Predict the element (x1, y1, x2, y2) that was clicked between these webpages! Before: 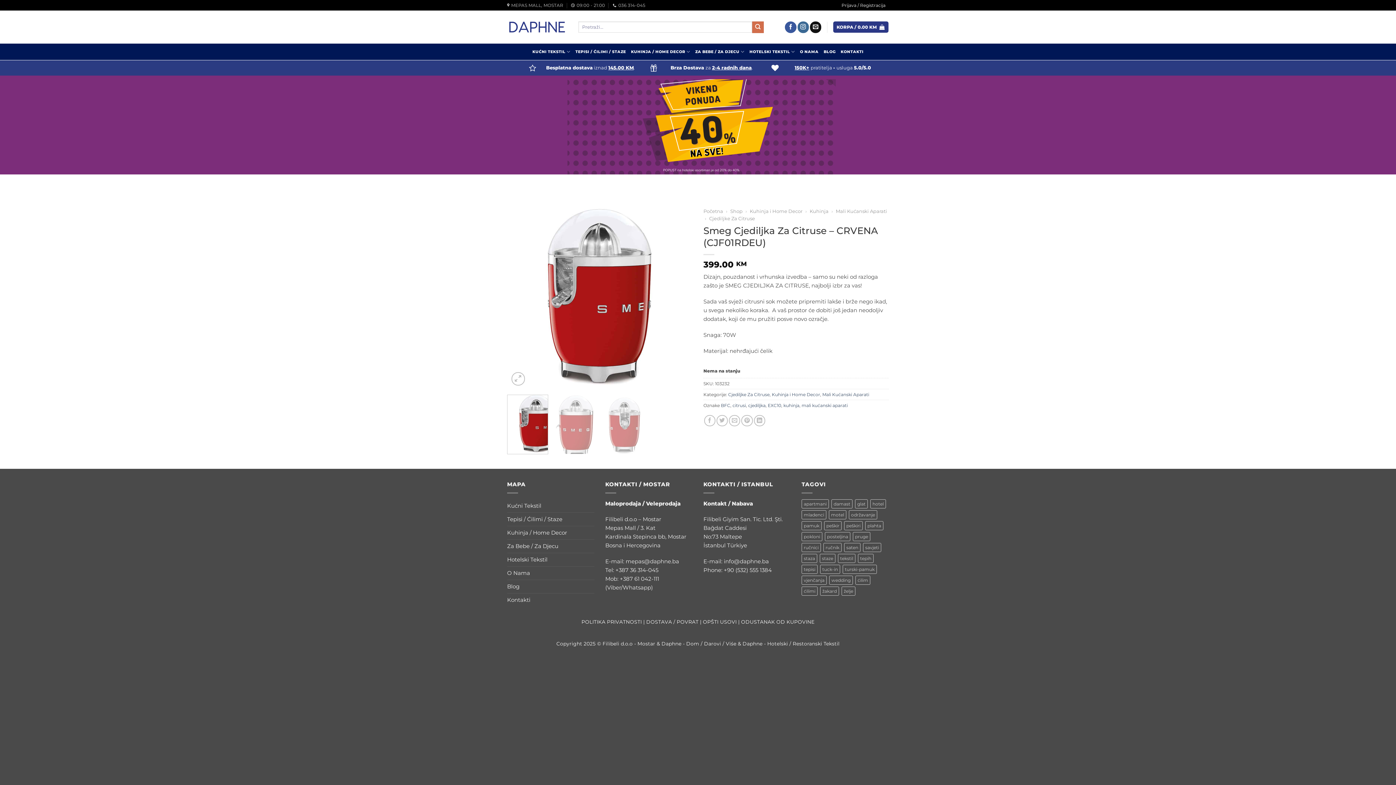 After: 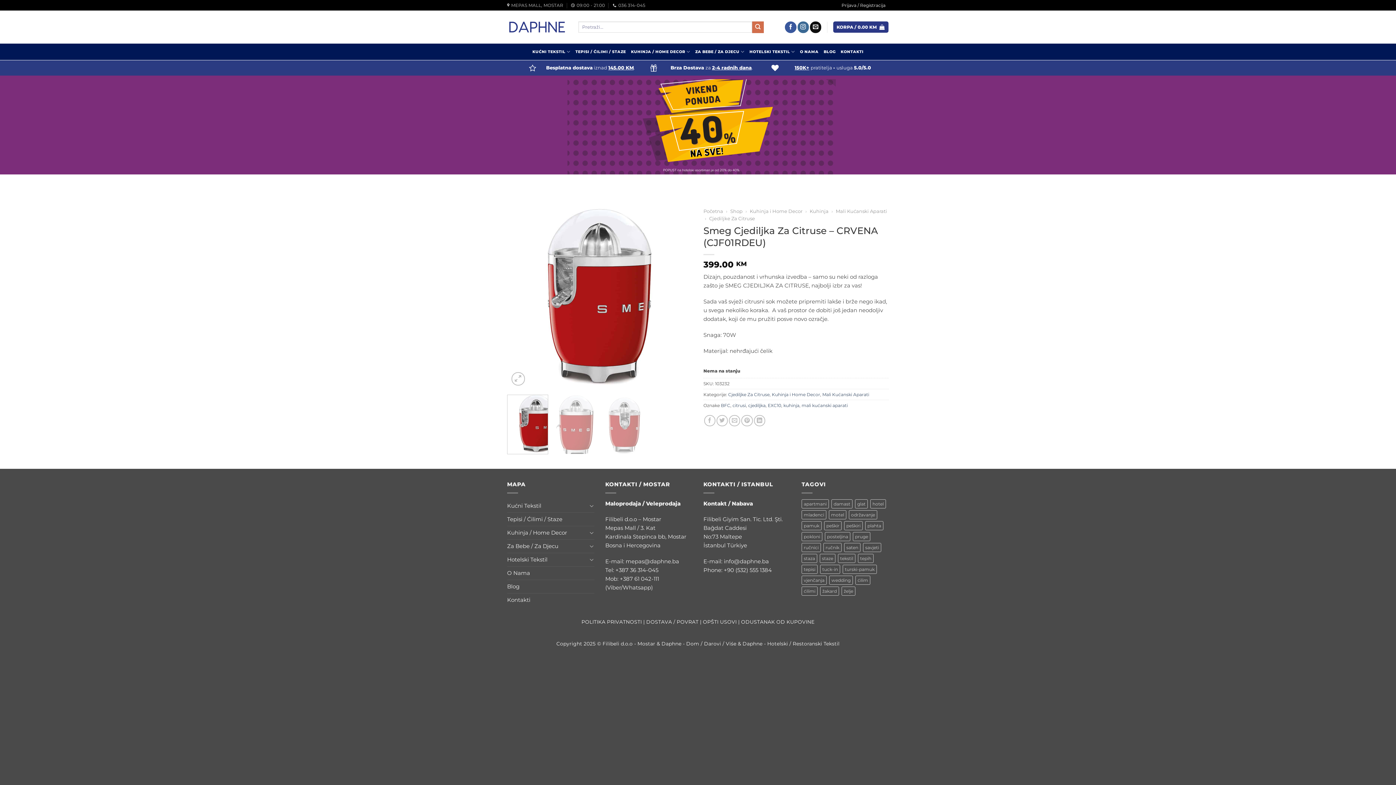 Action: label: Send us an email bbox: (810, 21, 821, 32)